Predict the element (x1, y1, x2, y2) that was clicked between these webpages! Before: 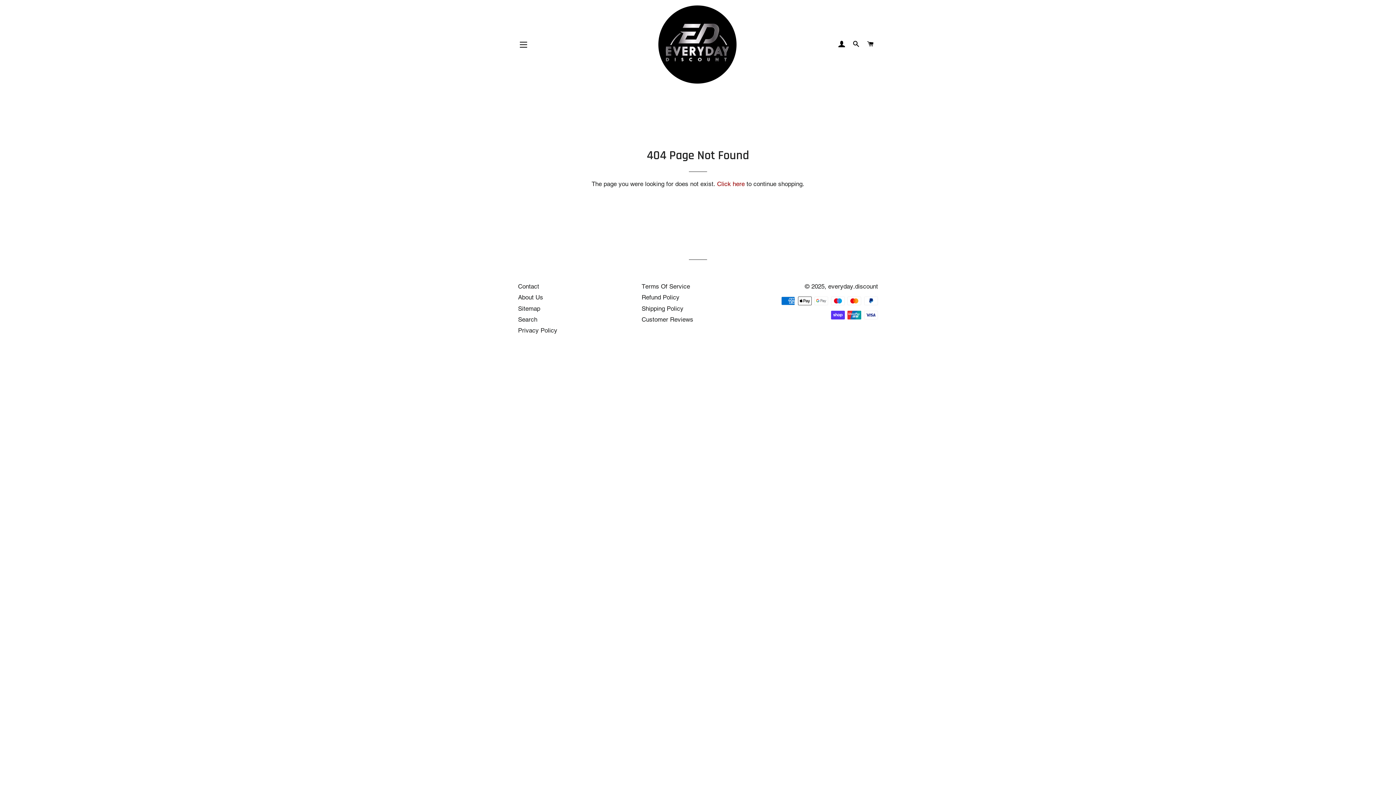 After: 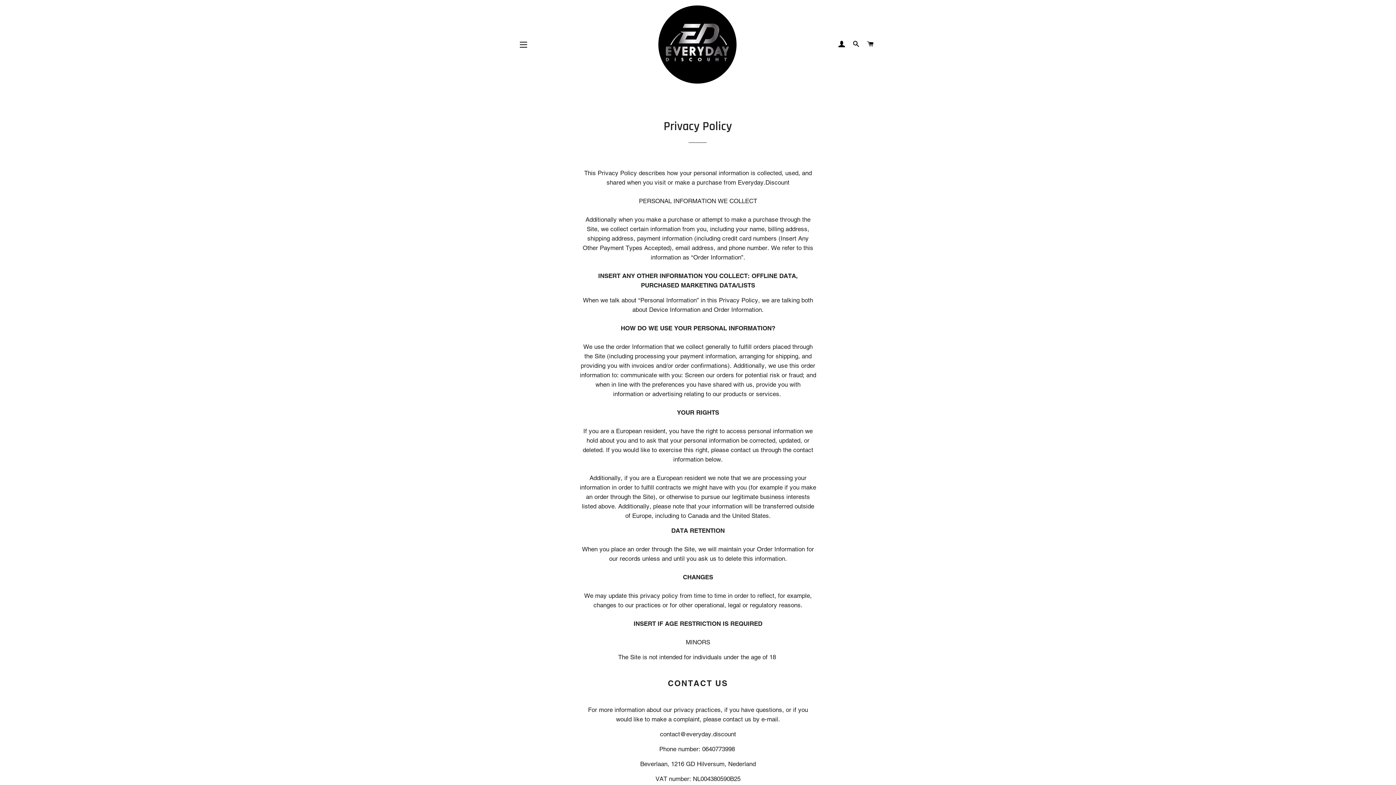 Action: label: Privacy Policy bbox: (518, 326, 557, 334)